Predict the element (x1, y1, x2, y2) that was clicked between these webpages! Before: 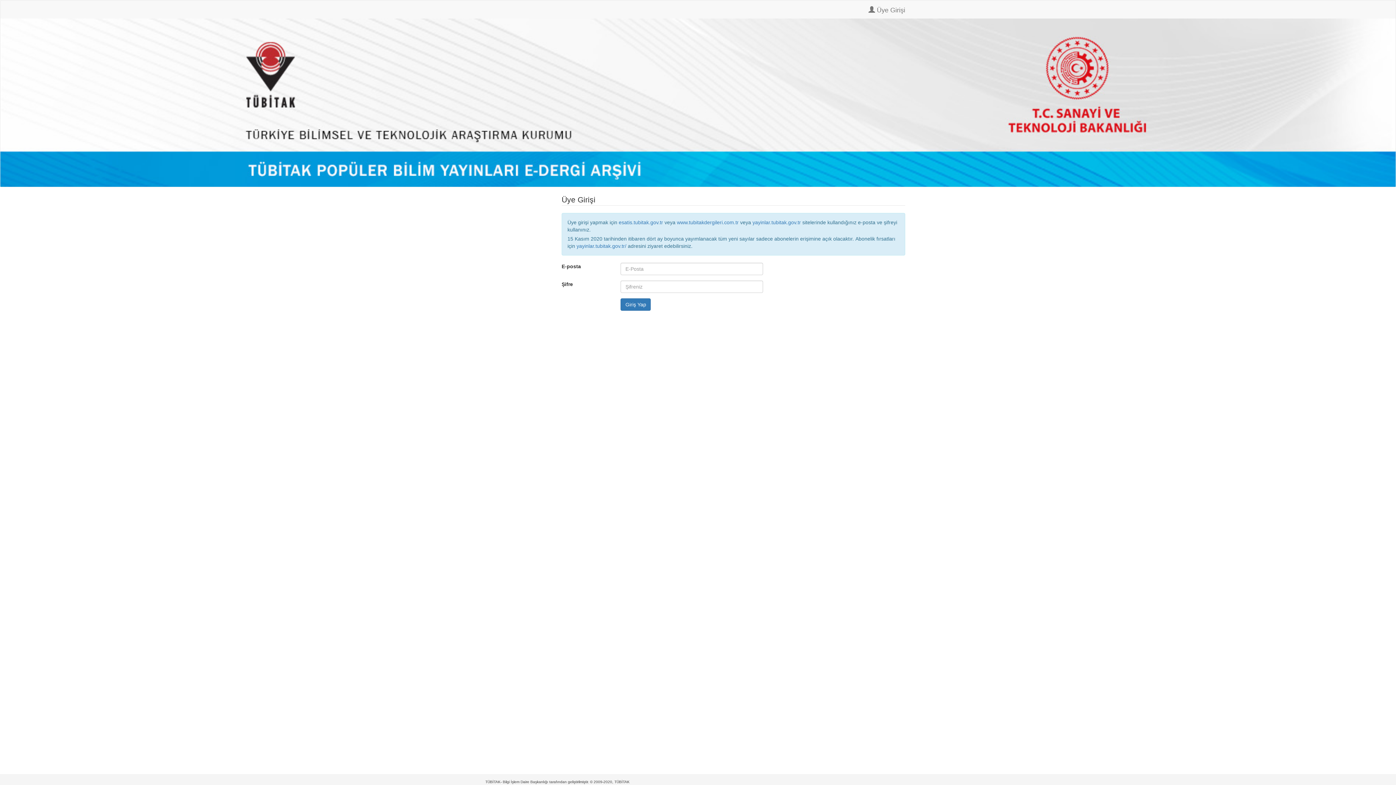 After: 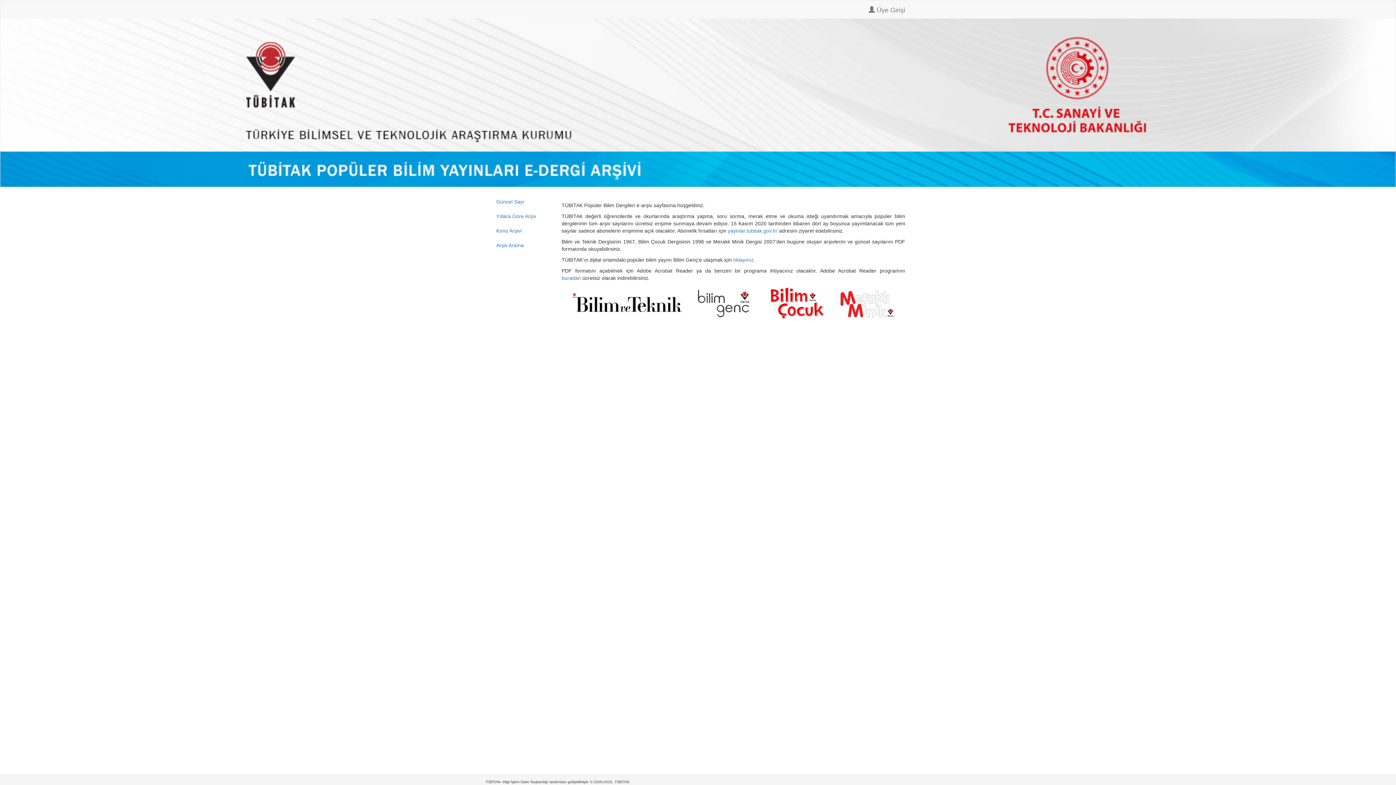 Action: bbox: (0, 99, 1396, 105)